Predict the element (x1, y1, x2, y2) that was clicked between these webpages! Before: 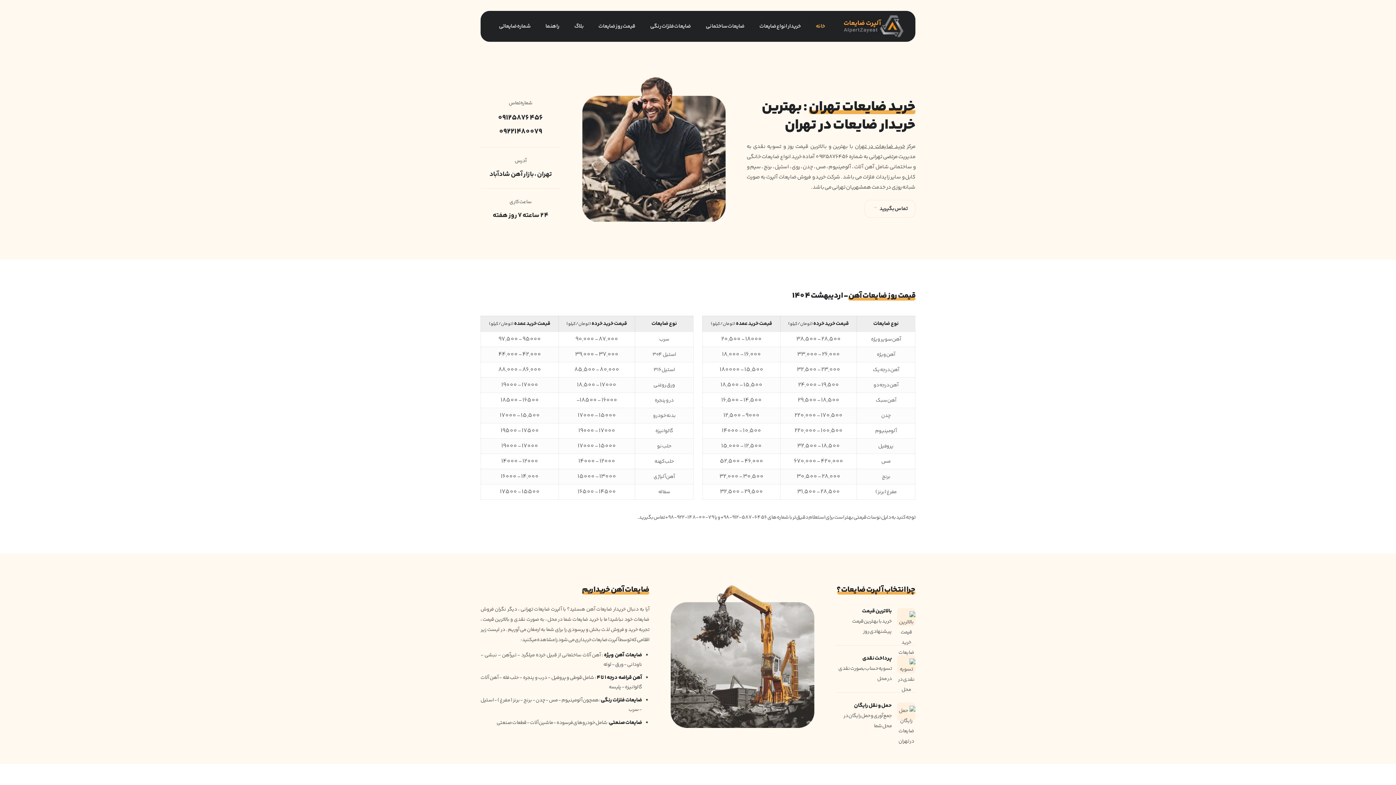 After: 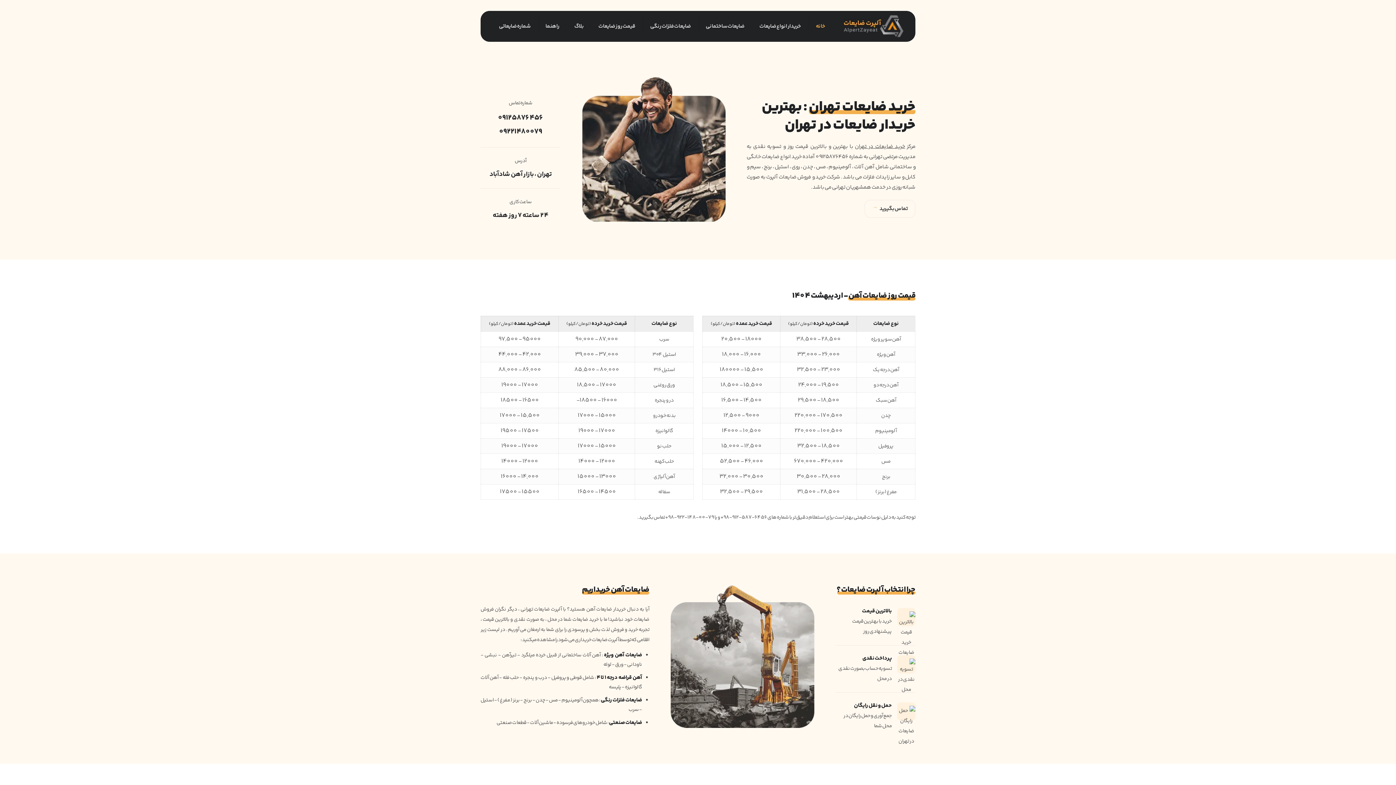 Action: bbox: (843, 10, 904, 41)